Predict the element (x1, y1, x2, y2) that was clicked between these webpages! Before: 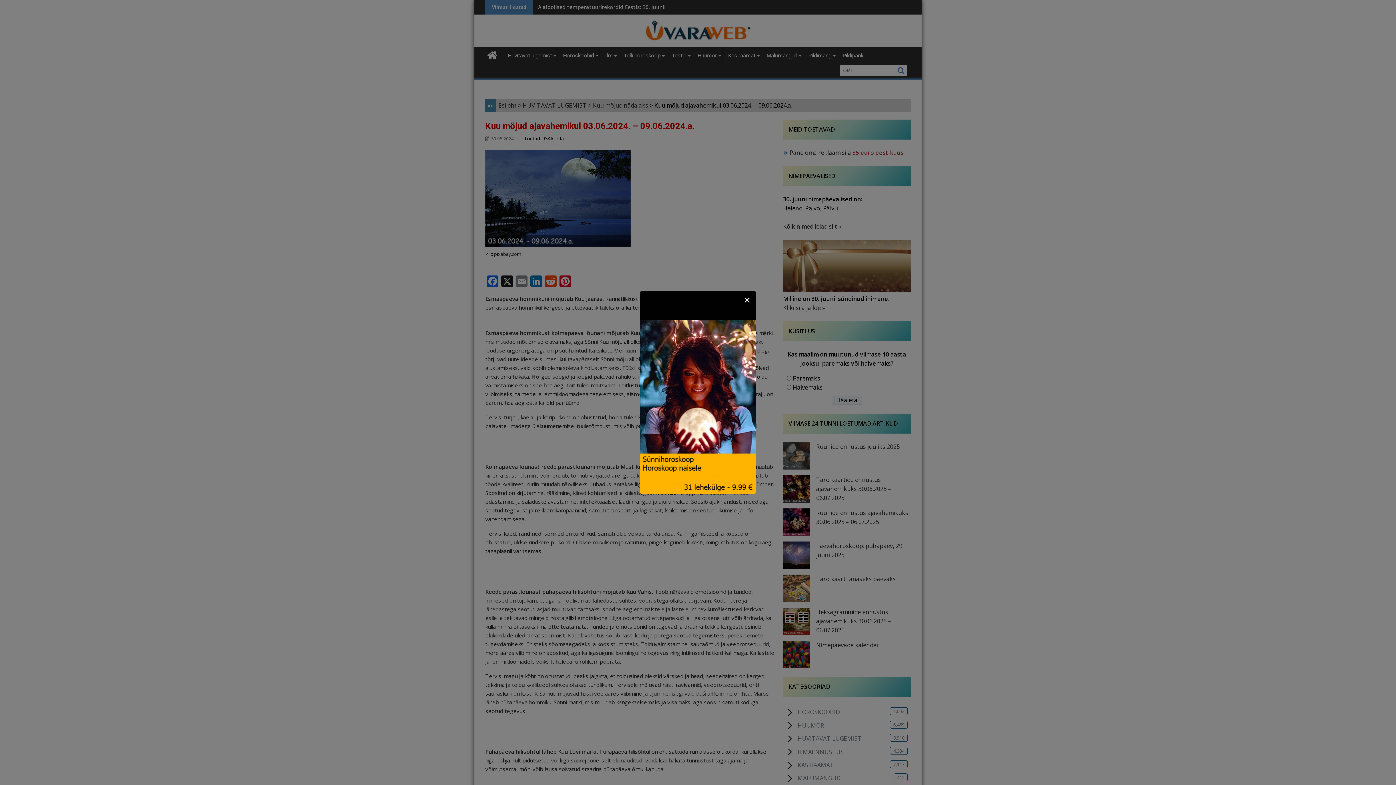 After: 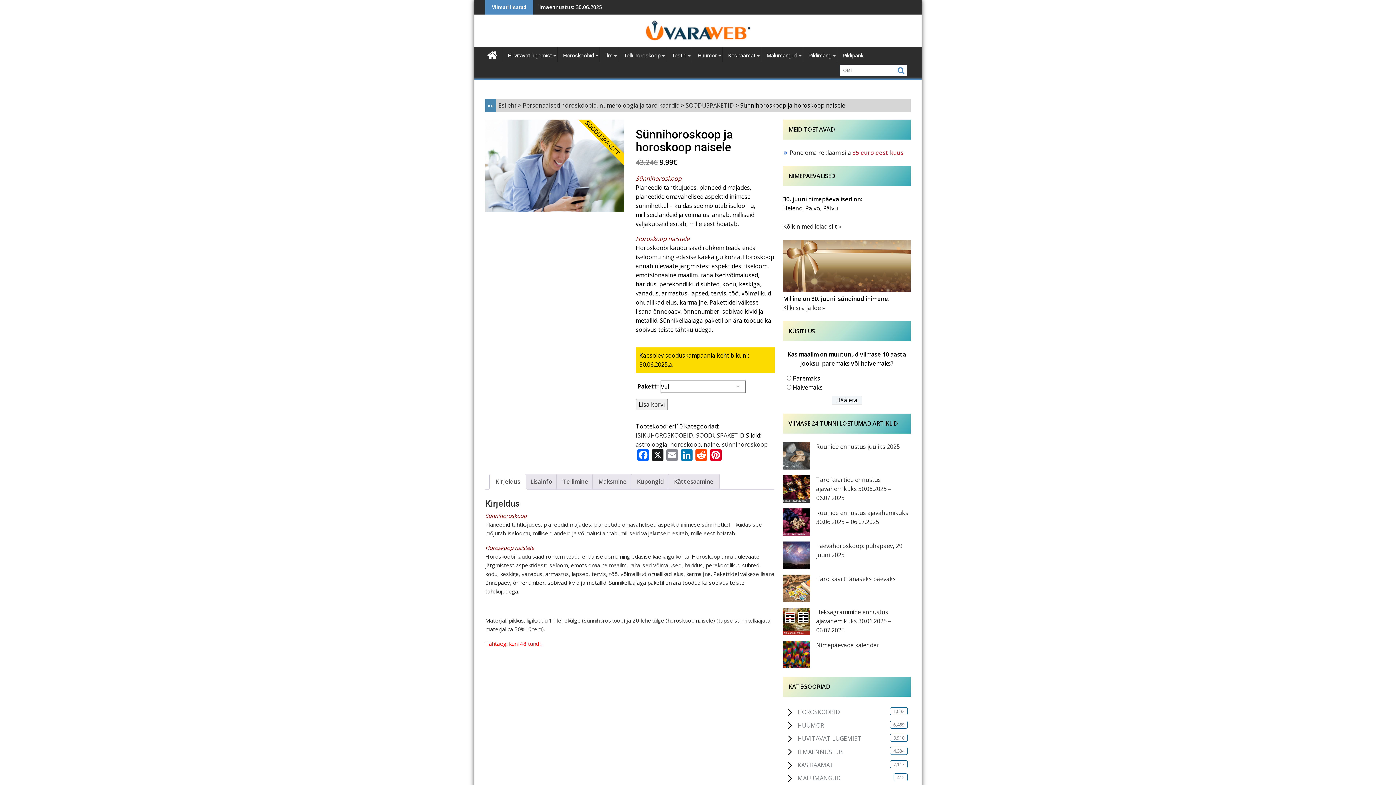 Action: bbox: (640, 489, 756, 496)